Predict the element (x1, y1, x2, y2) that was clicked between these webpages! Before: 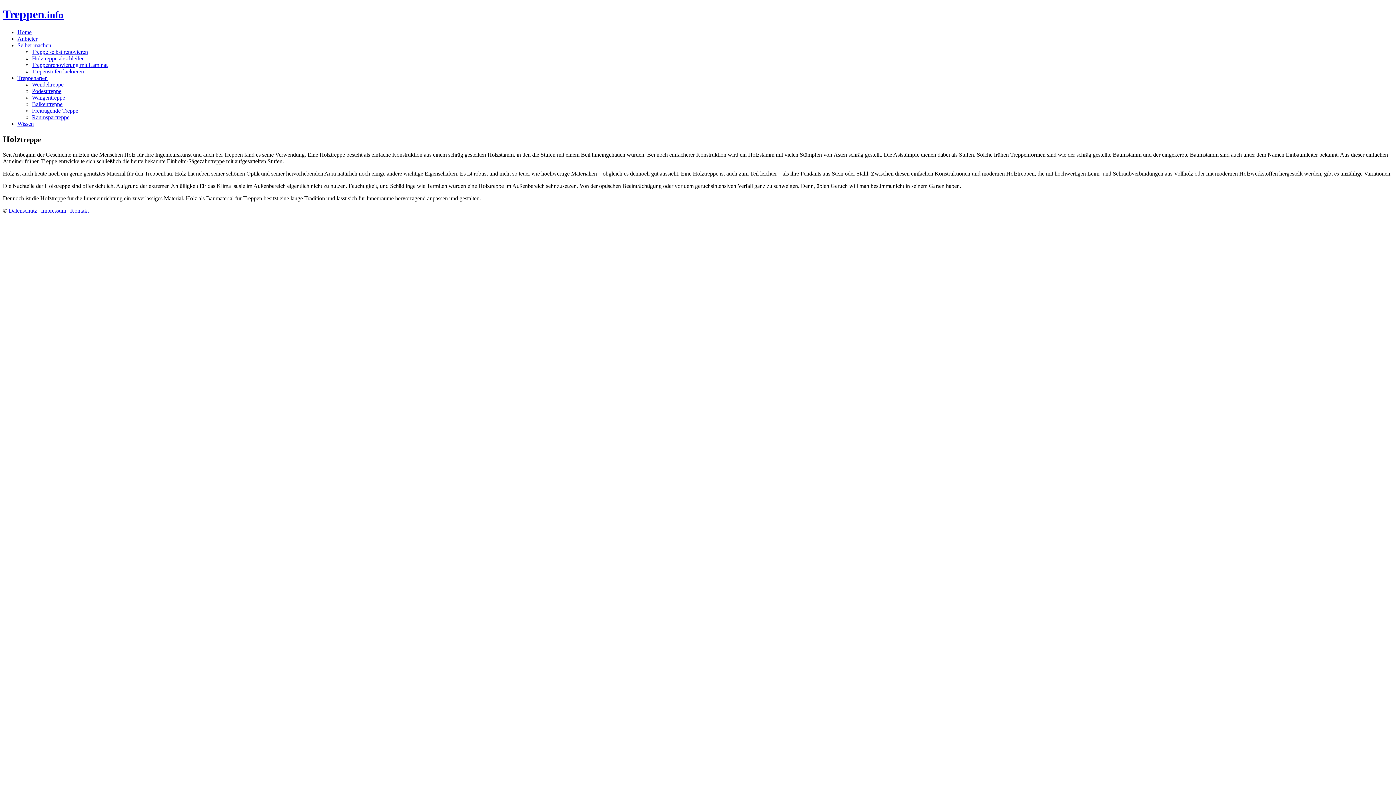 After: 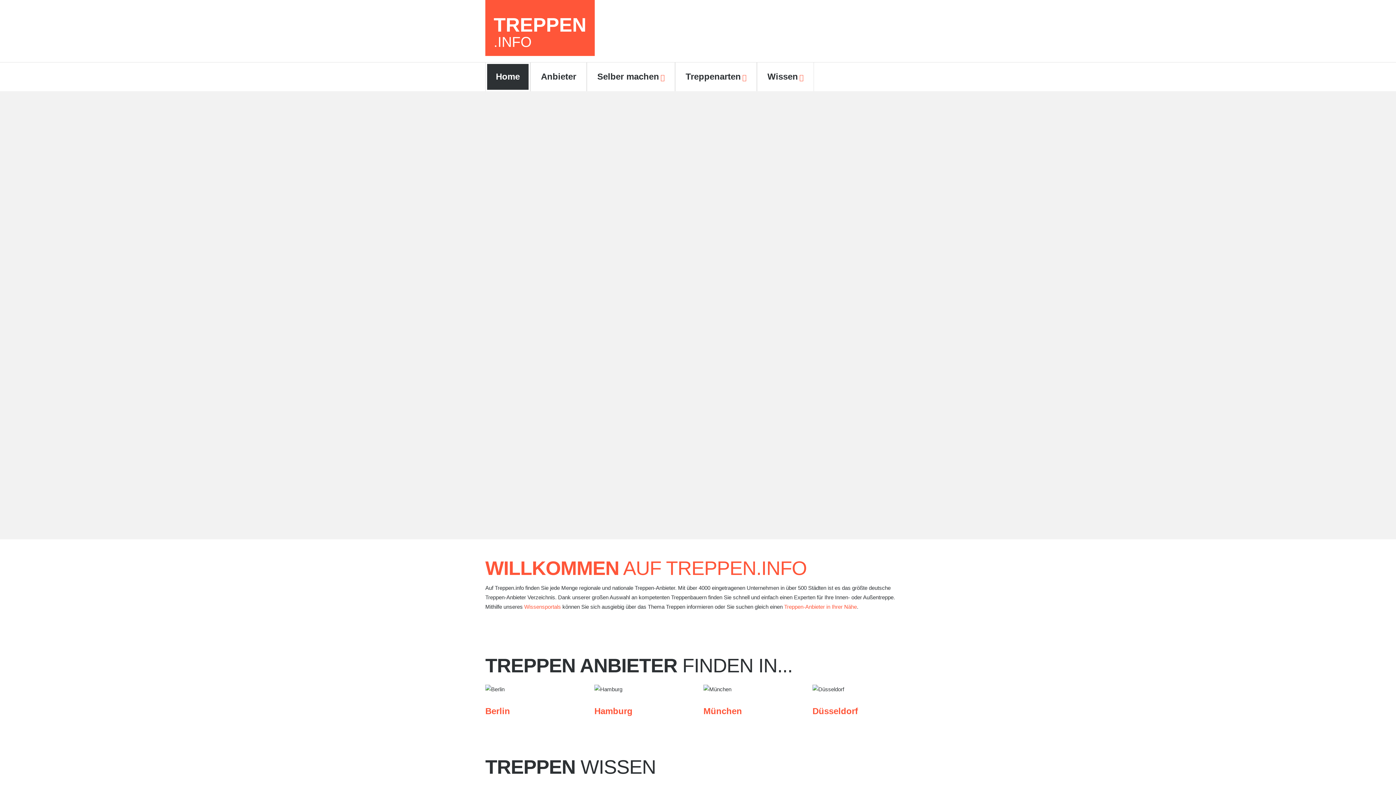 Action: label: Treppen.info bbox: (2, 7, 63, 20)